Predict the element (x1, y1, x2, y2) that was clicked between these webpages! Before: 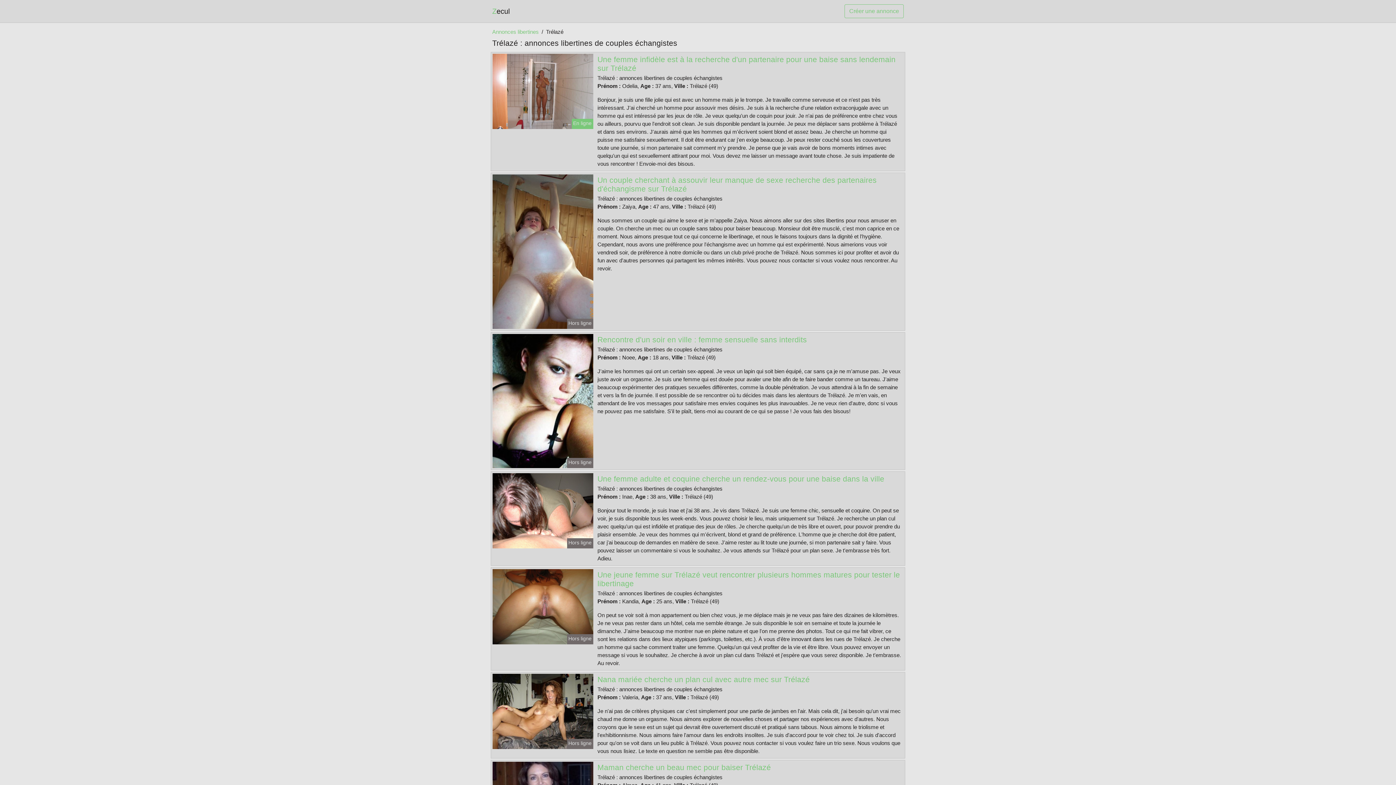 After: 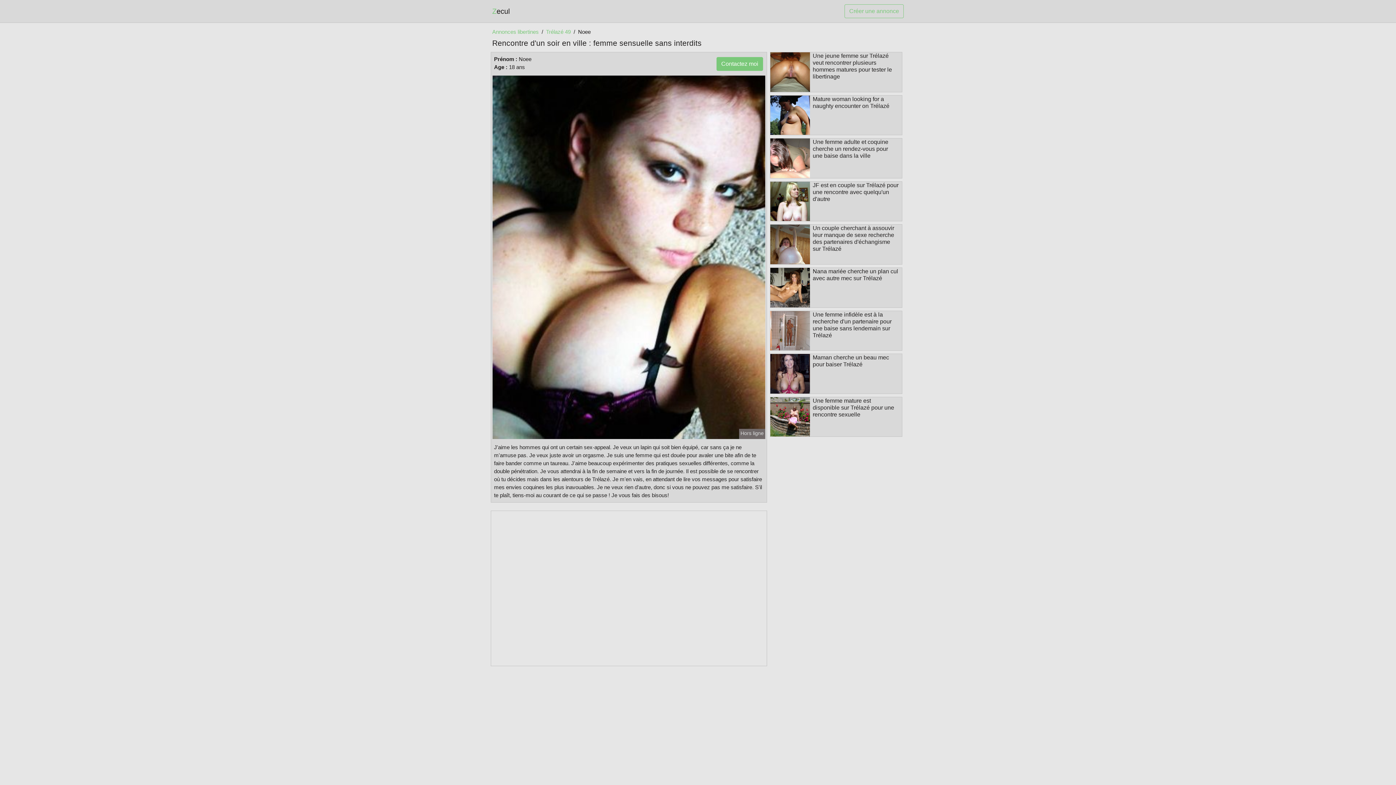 Action: bbox: (597, 335, 807, 344) label: Rencontre d'un soir en ville : femme sensuelle sans interdits